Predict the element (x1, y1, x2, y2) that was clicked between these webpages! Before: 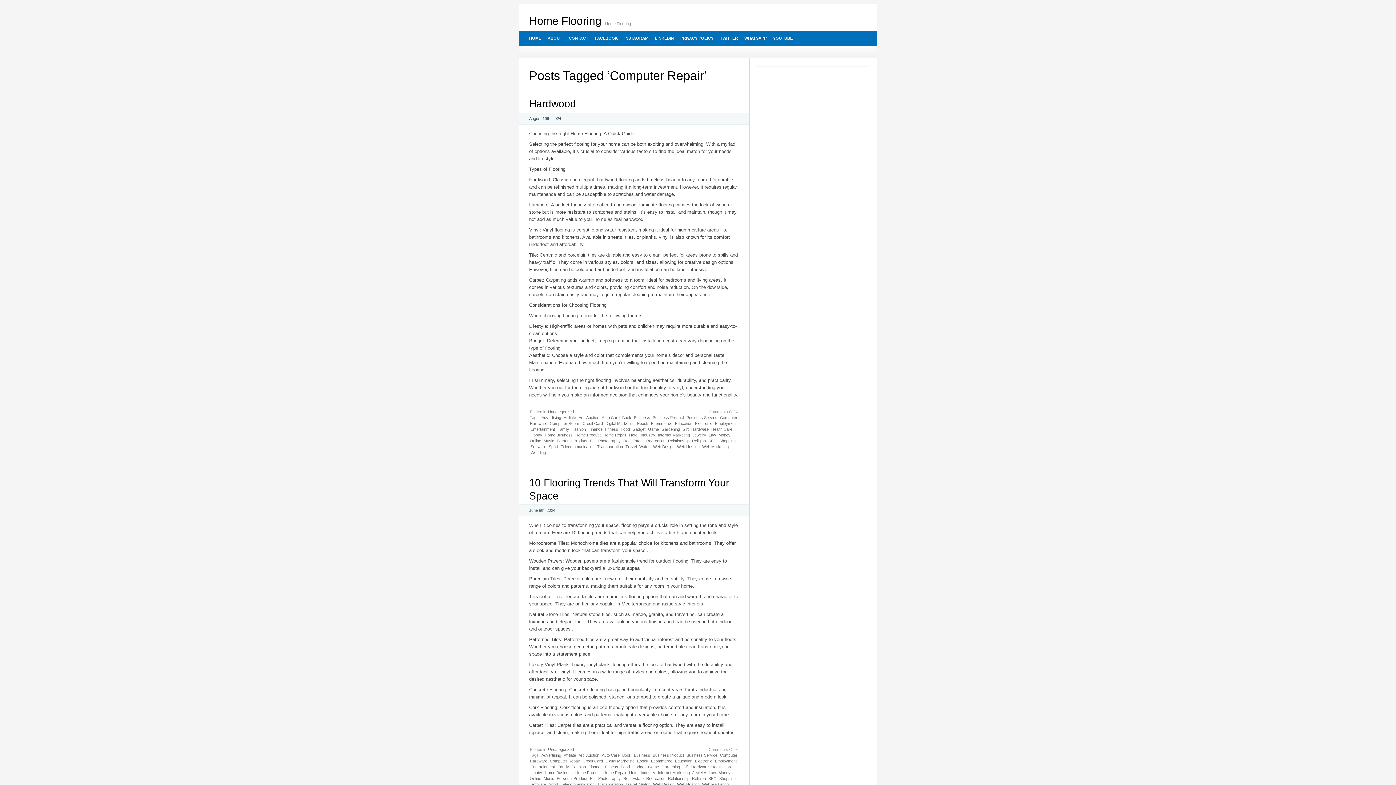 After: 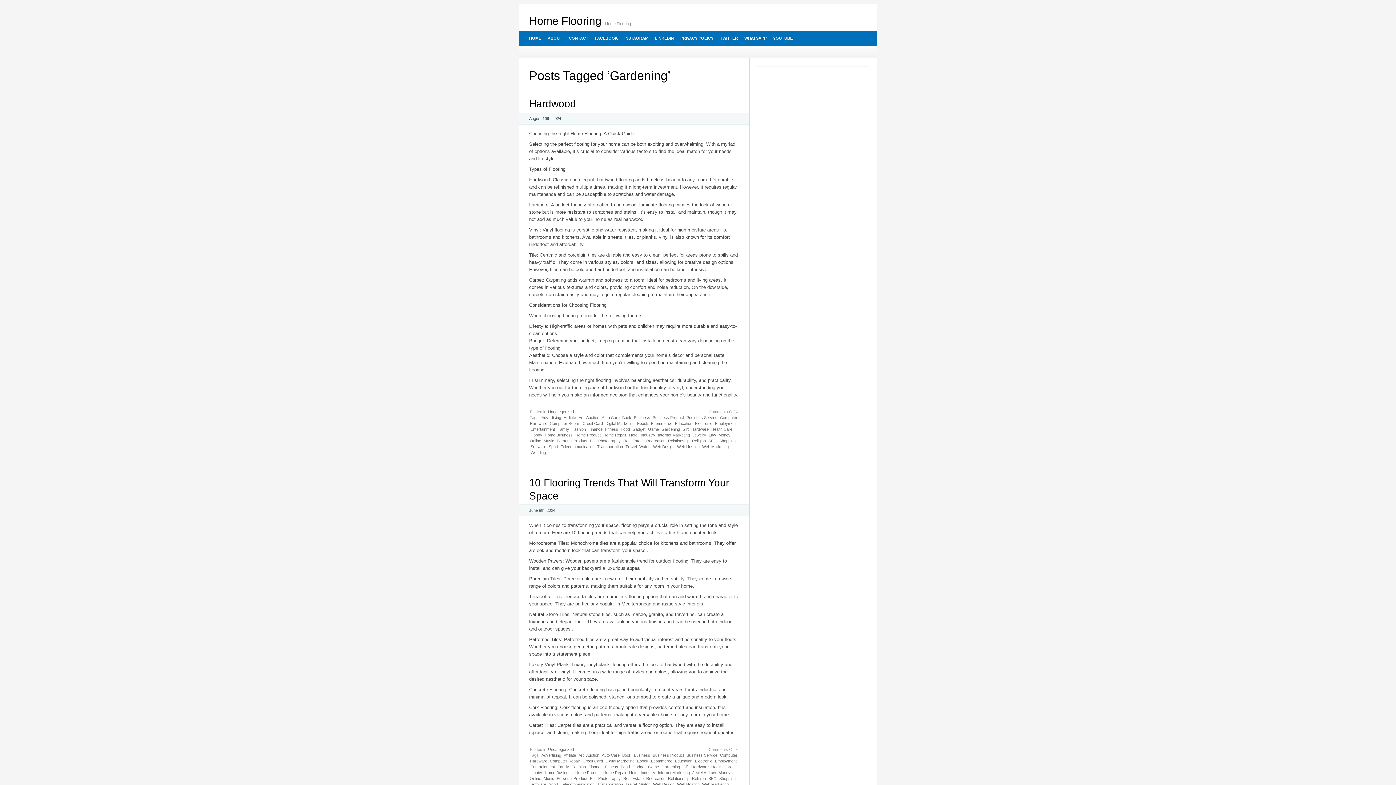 Action: label: Gardening bbox: (660, 426, 680, 432)